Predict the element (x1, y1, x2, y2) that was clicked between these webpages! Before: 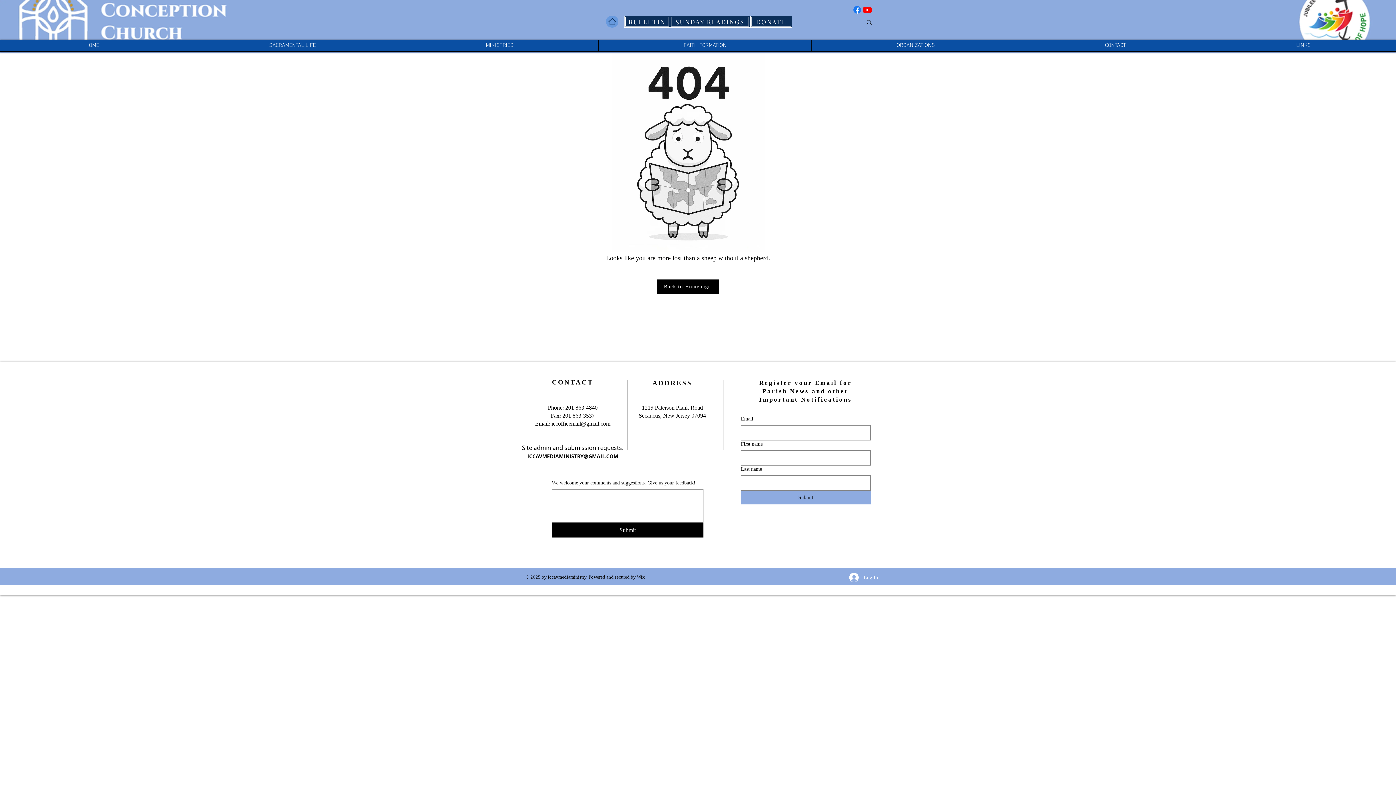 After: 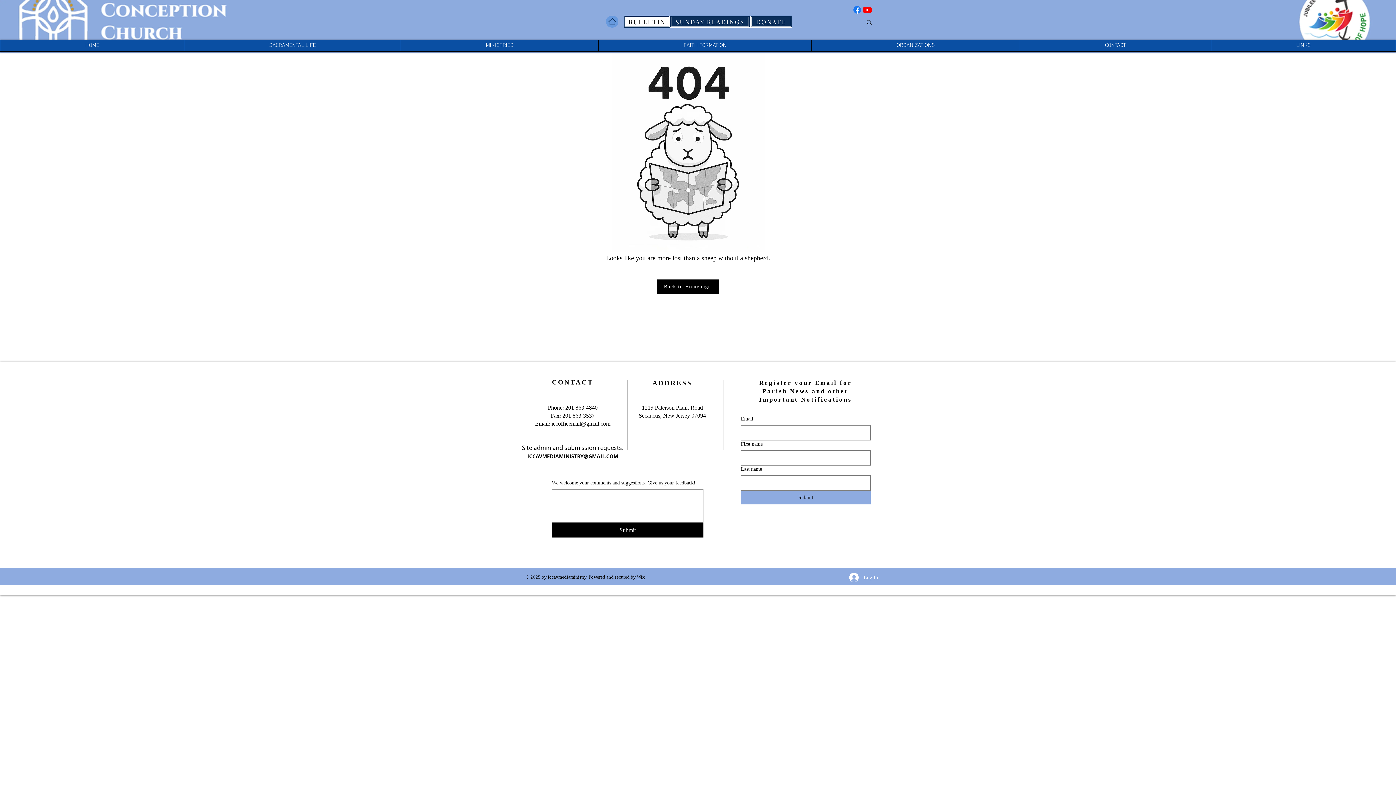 Action: label: BULLETIN bbox: (624, 15, 670, 27)